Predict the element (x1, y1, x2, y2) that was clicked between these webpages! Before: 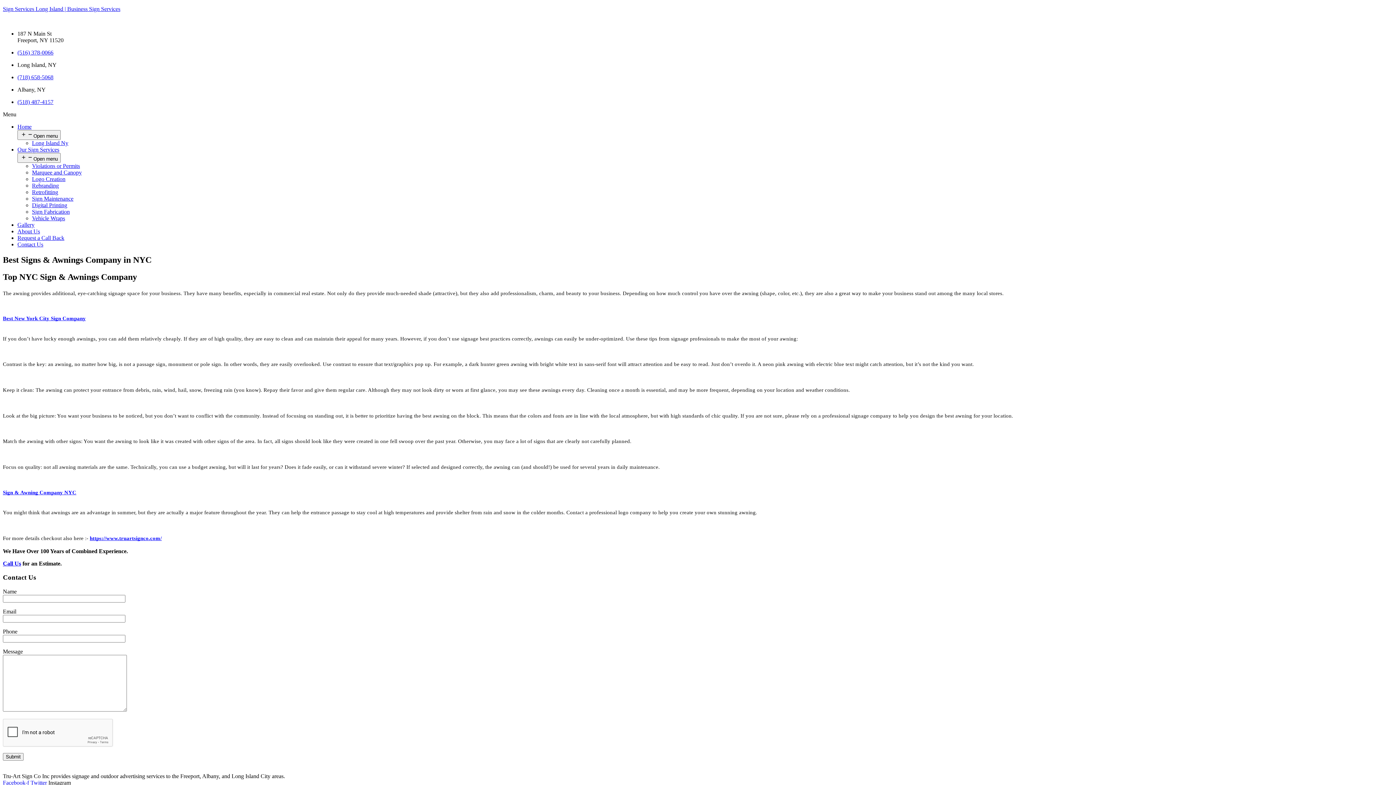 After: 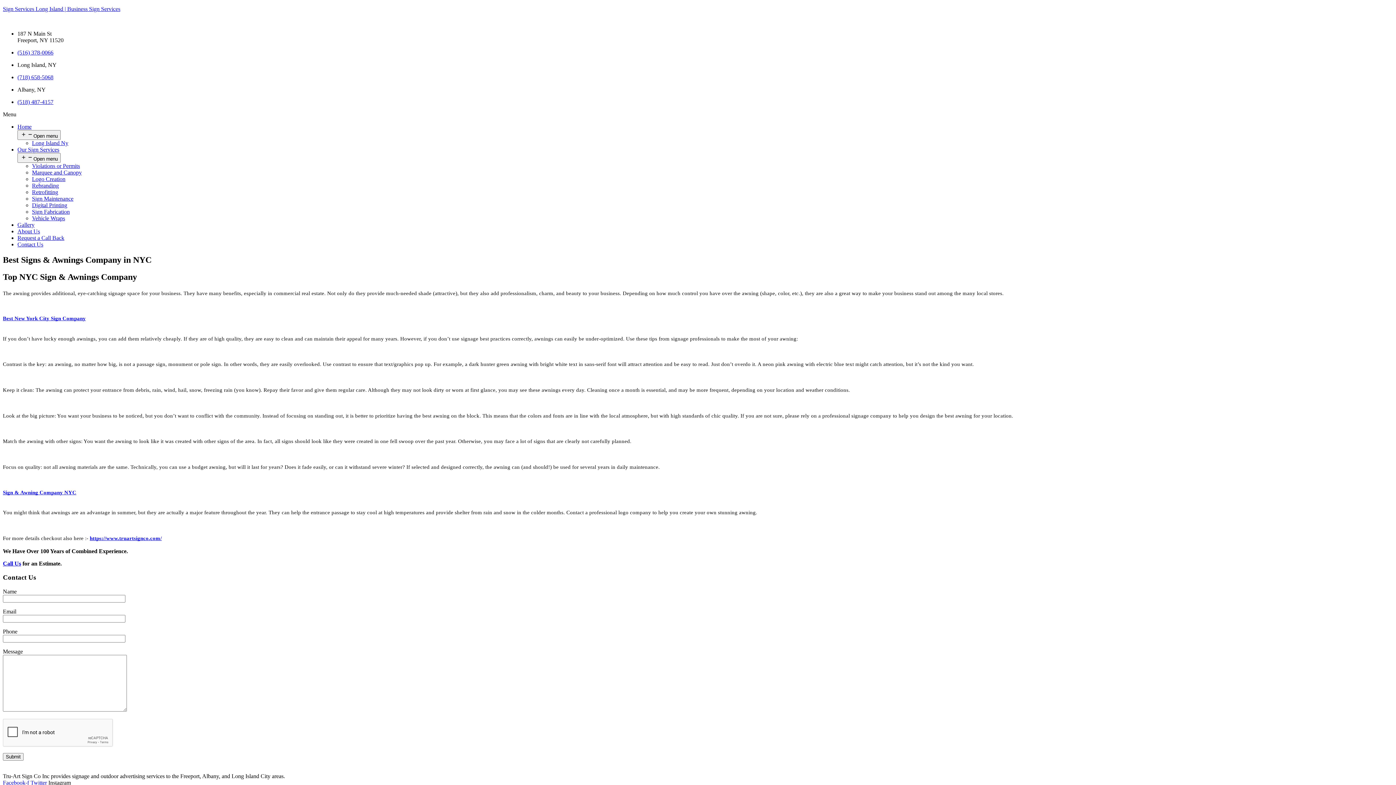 Action: bbox: (17, 49, 53, 55) label: (516) 378-0066